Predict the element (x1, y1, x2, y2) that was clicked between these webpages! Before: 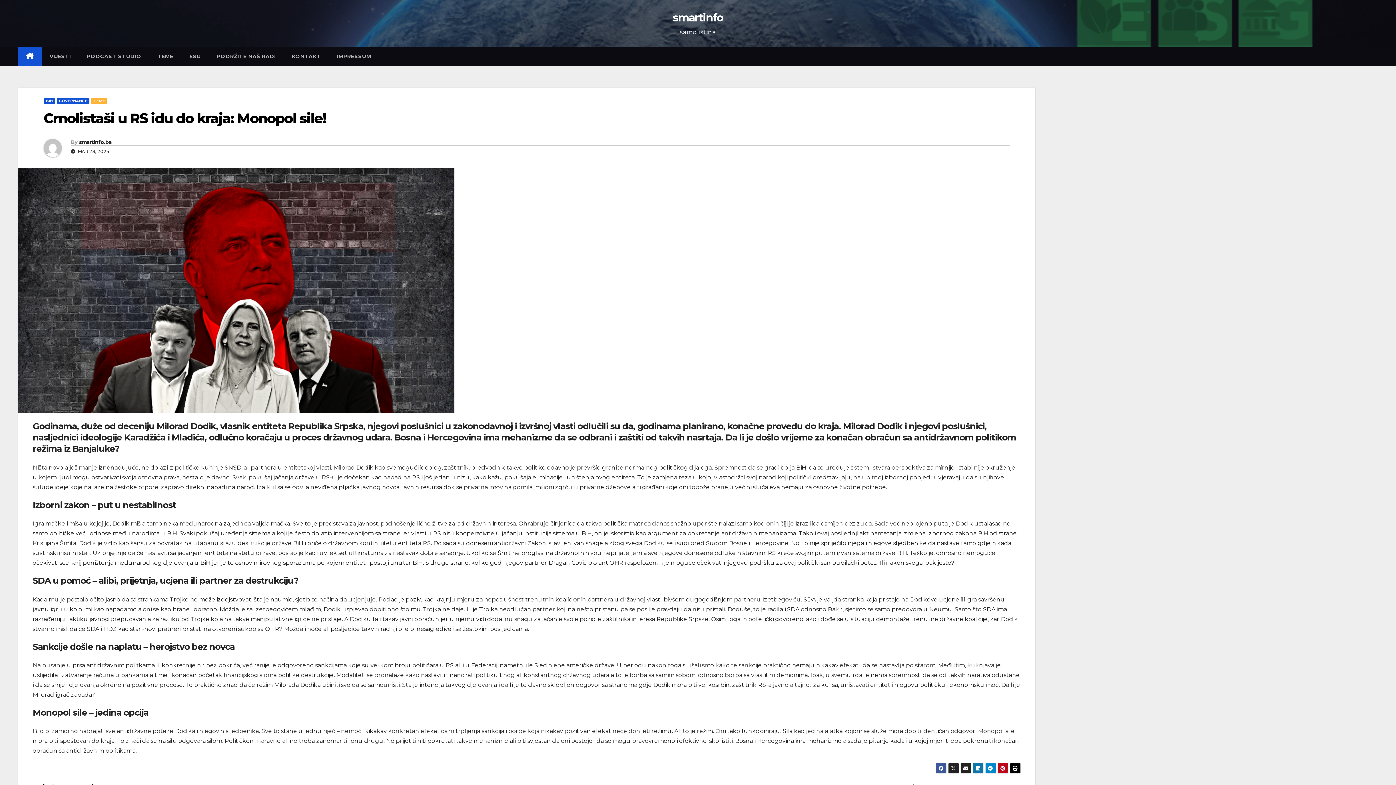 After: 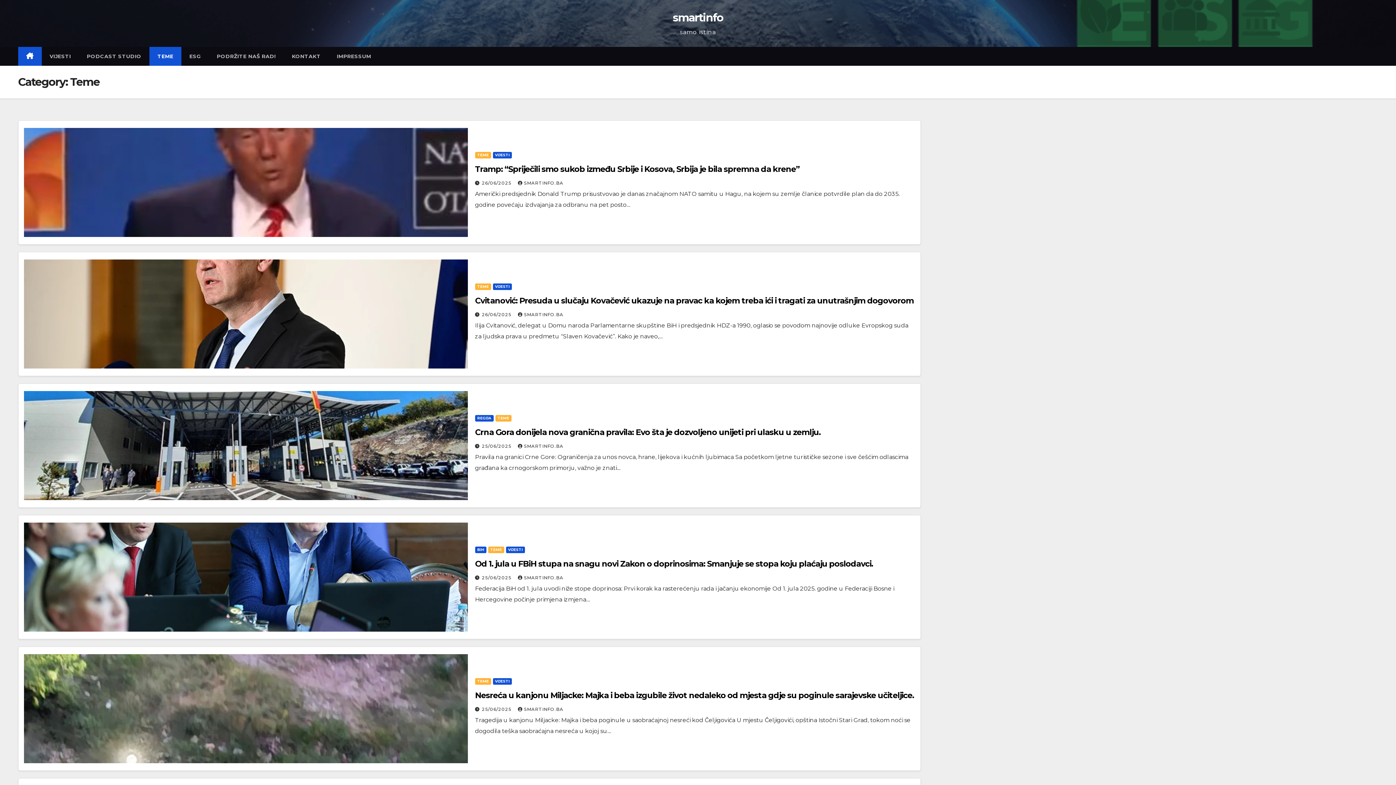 Action: label: TEME bbox: (149, 46, 181, 65)